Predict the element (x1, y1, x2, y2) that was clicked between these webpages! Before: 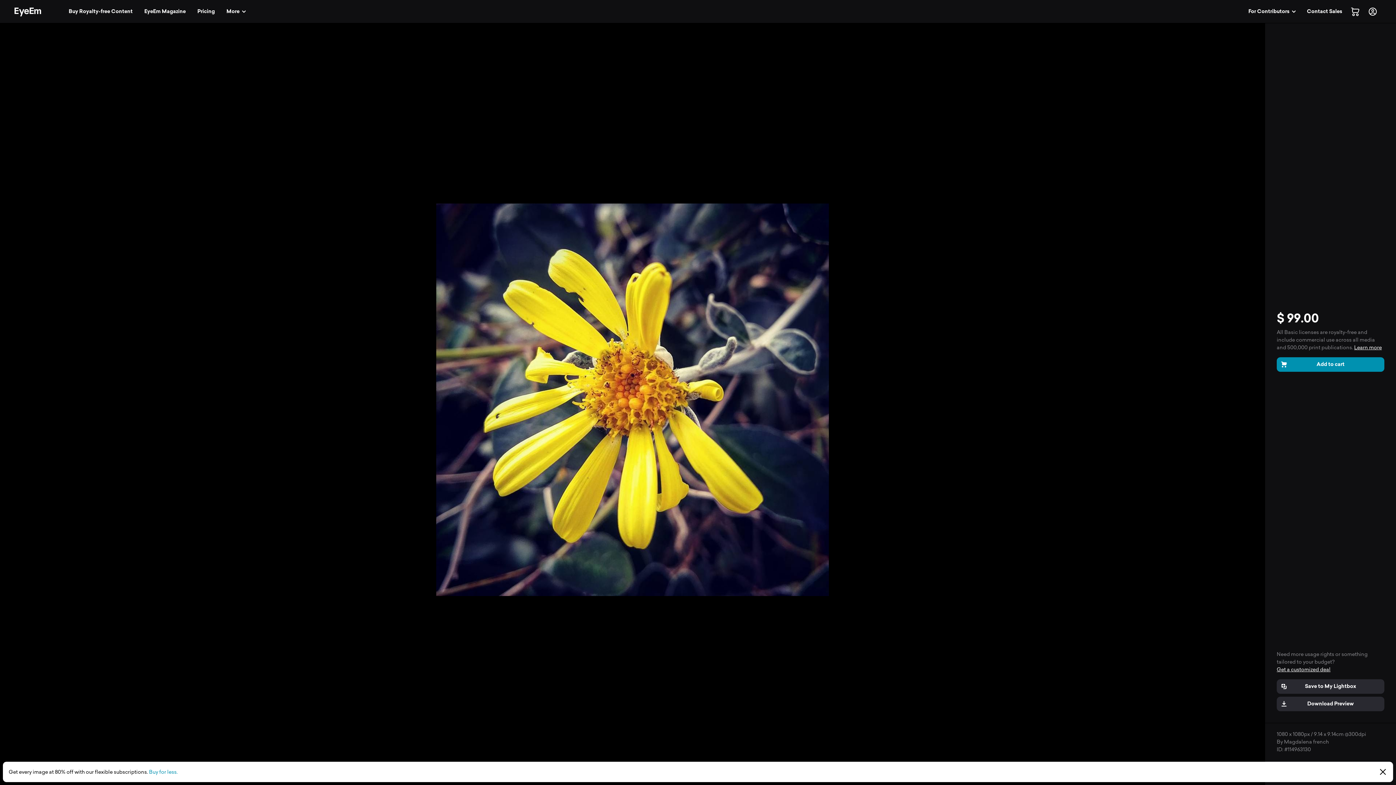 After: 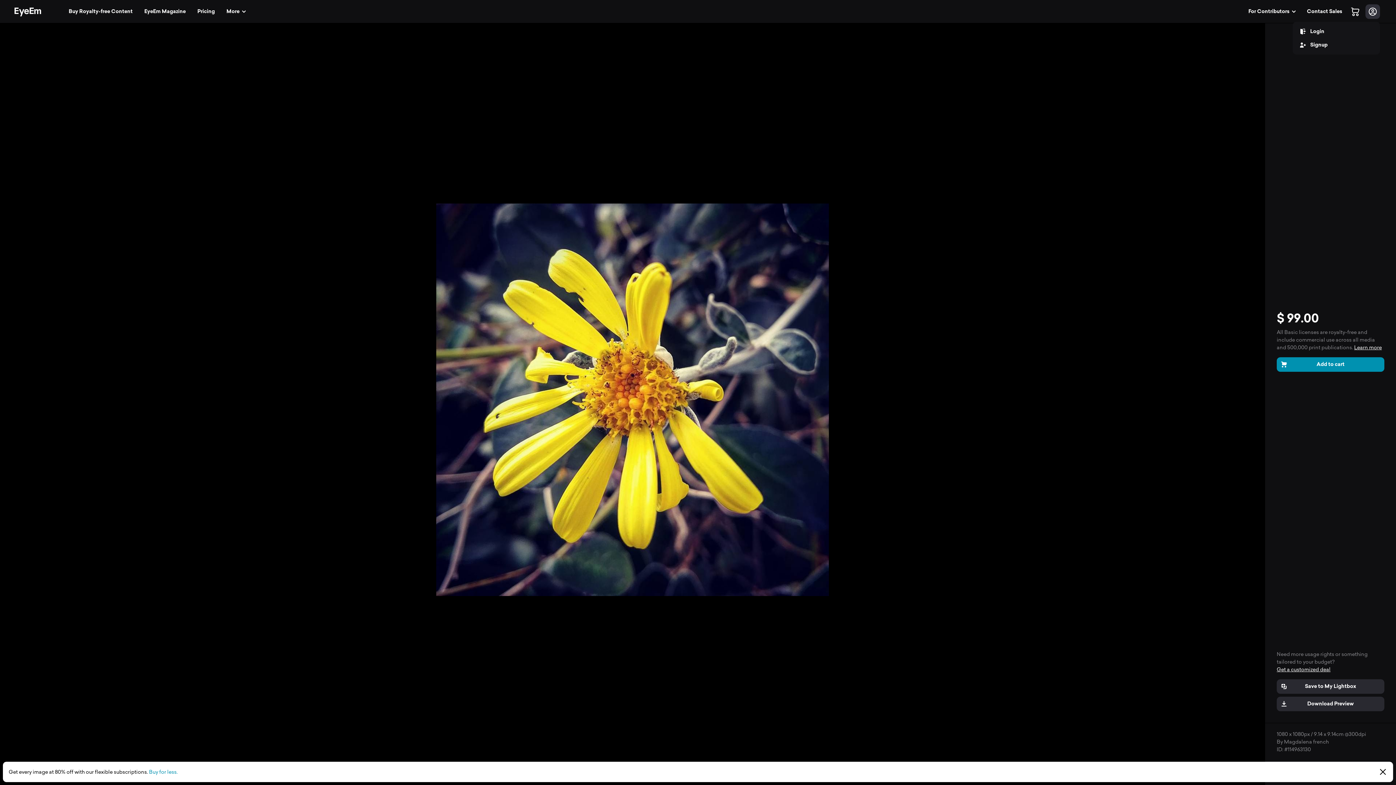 Action: bbox: (1365, 4, 1380, 18)